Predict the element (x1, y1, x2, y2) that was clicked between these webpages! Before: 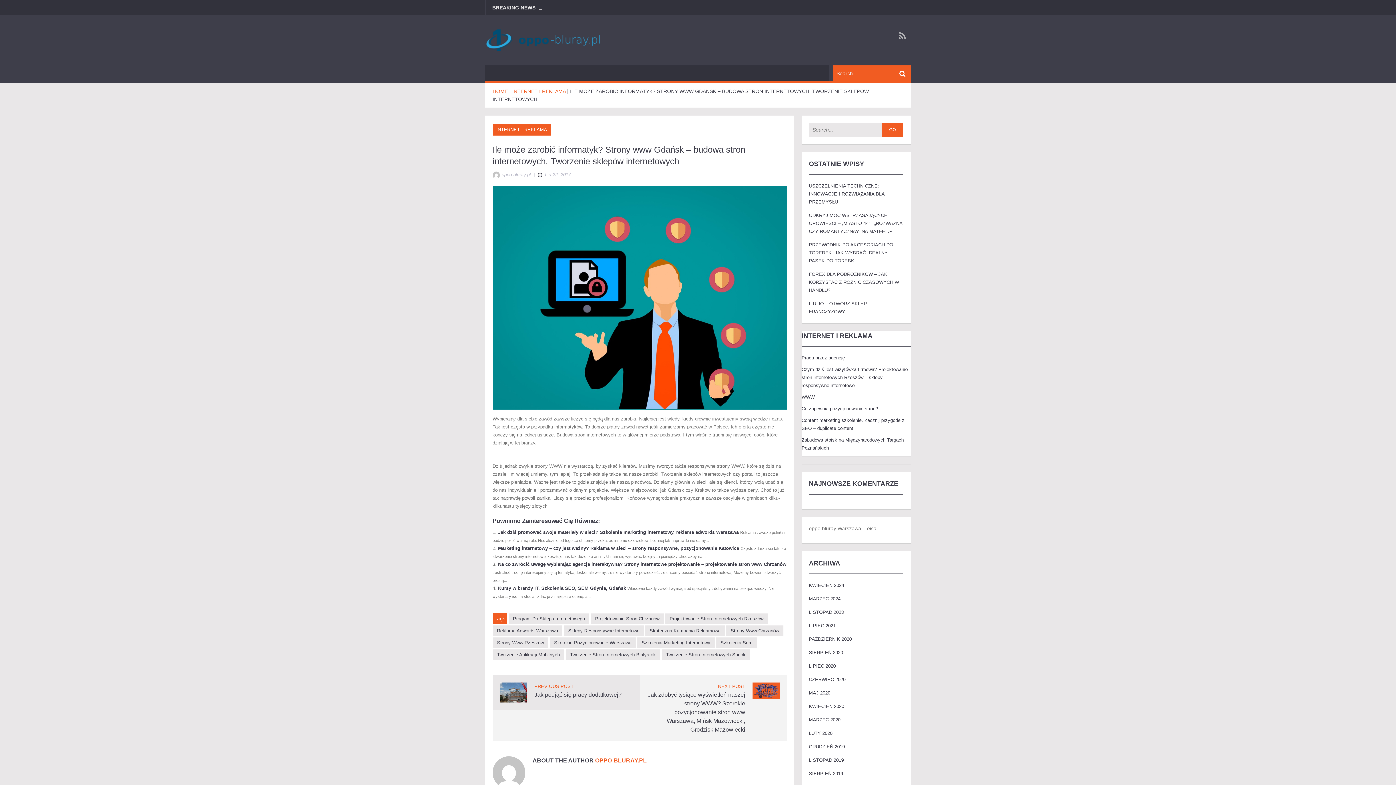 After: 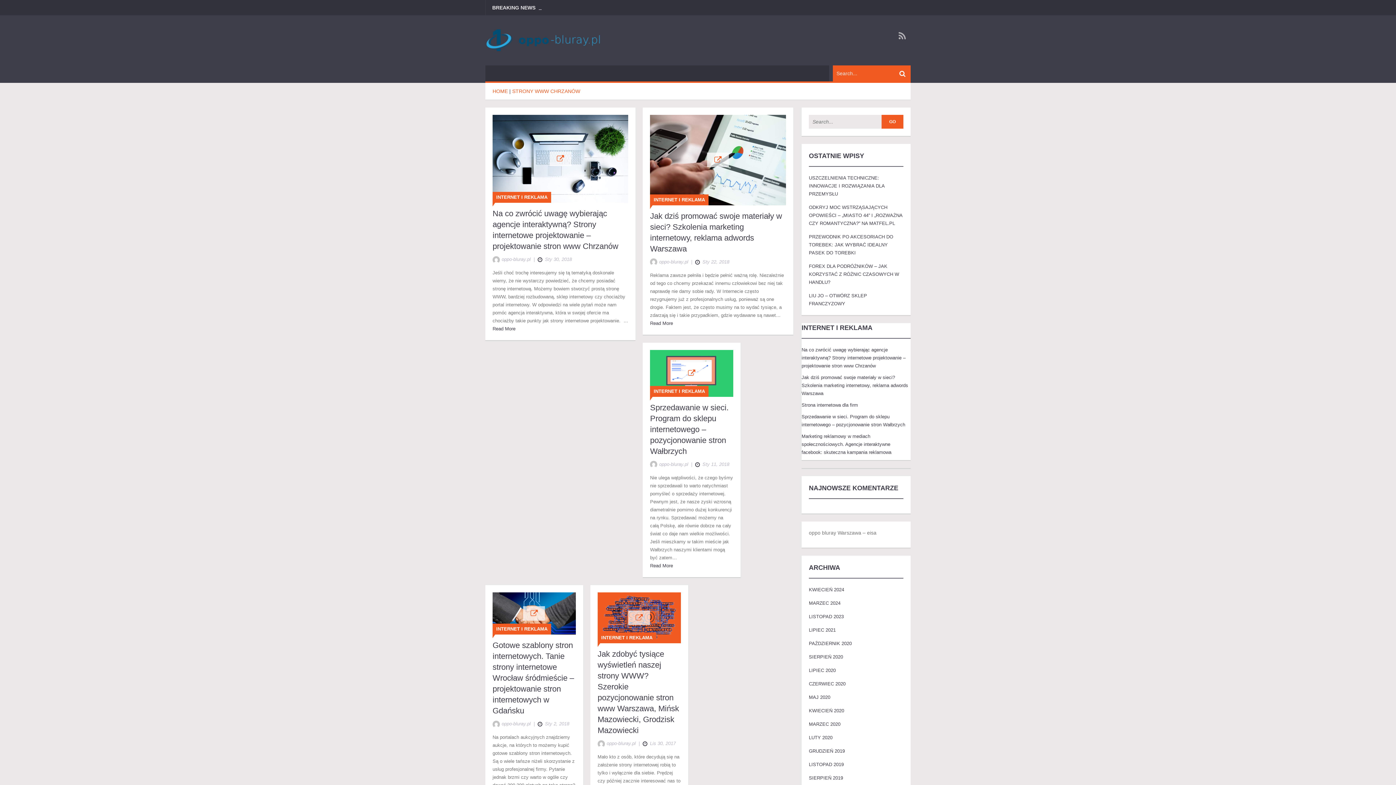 Action: label: Strony Www Chrzanów bbox: (726, 625, 783, 636)